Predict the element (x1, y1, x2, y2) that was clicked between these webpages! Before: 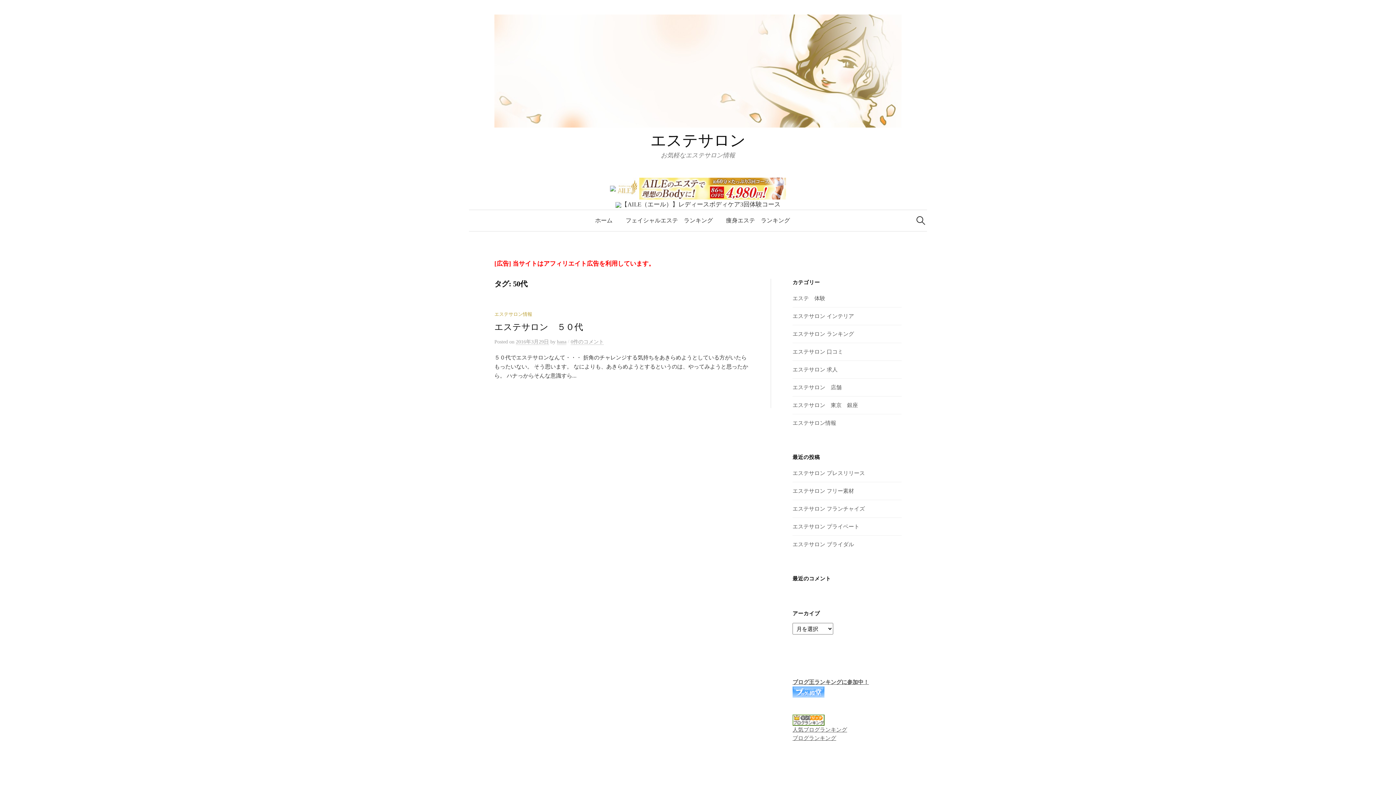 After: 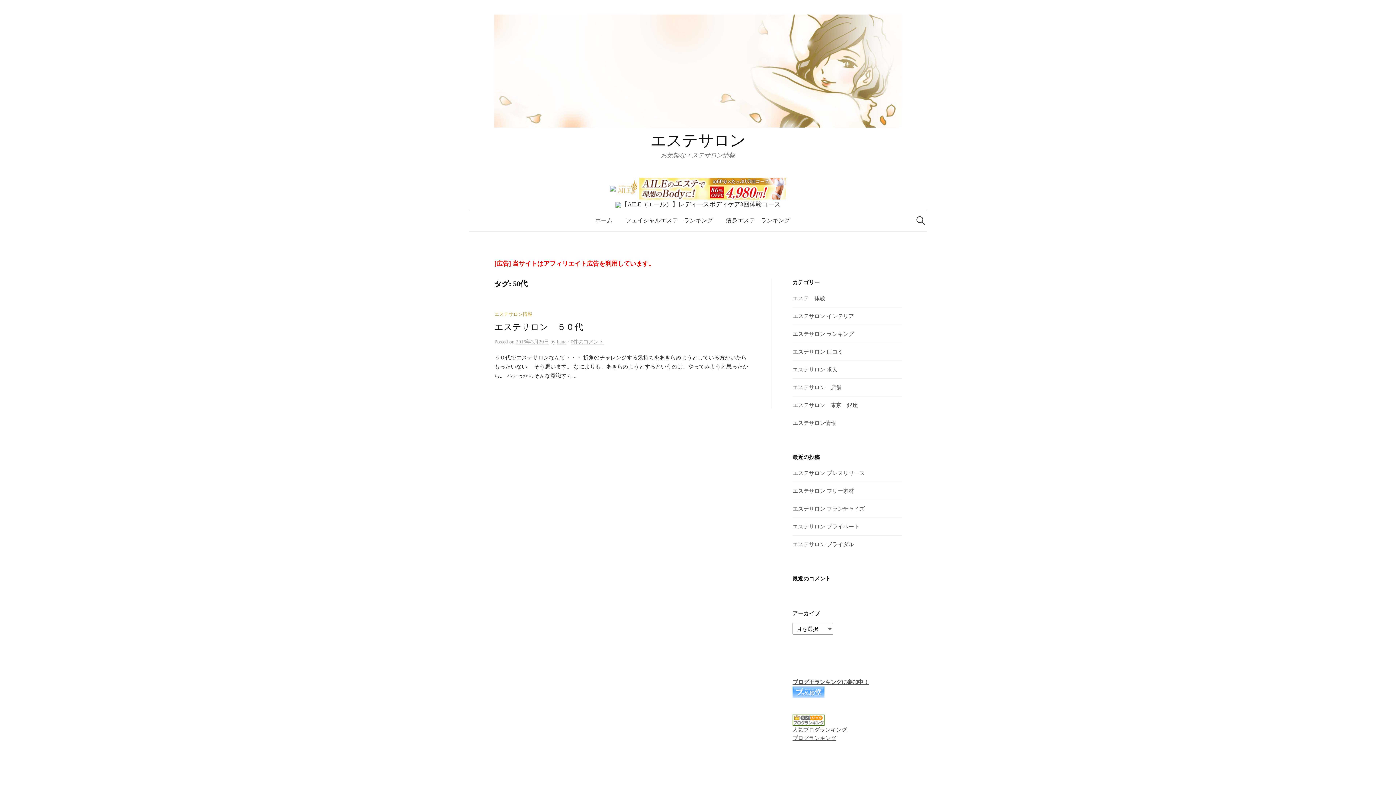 Action: bbox: (792, 717, 824, 722)